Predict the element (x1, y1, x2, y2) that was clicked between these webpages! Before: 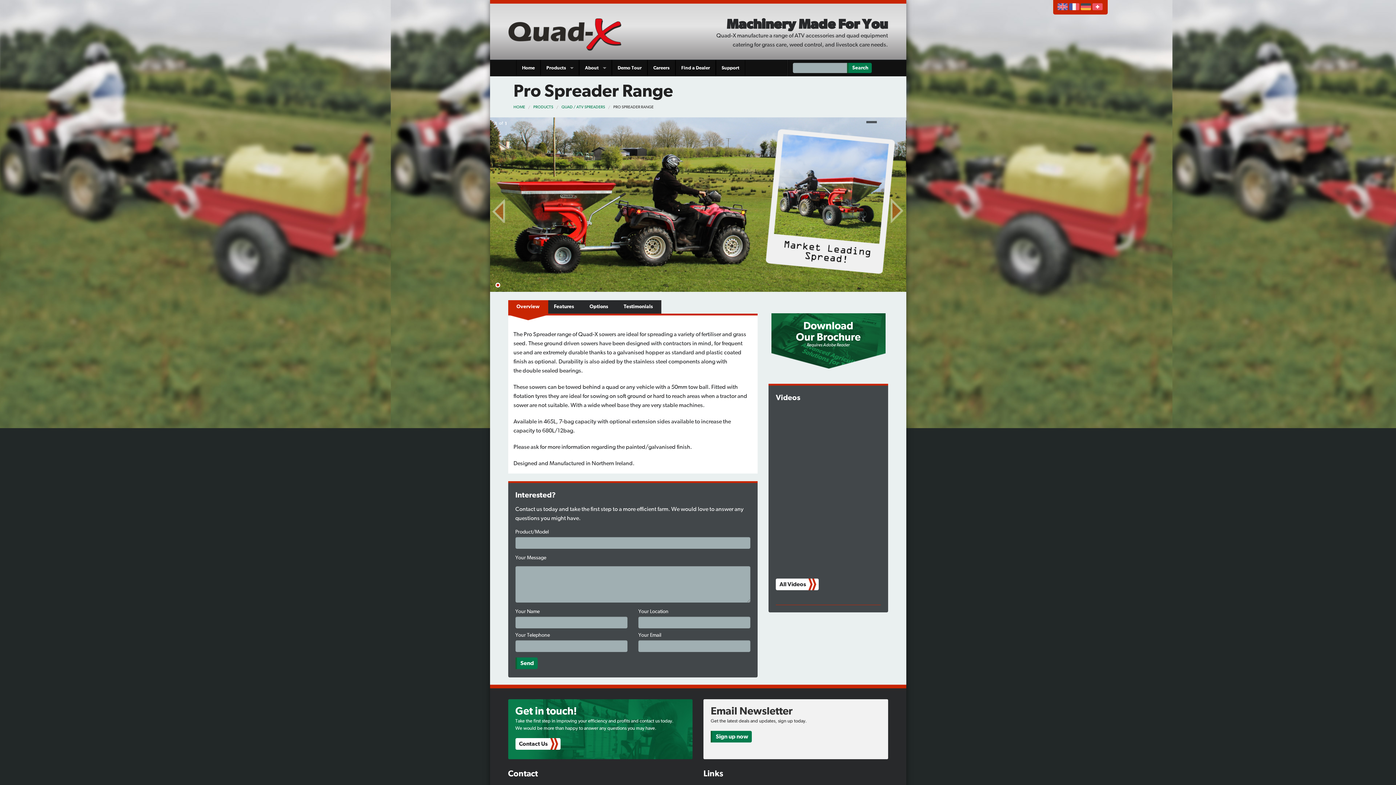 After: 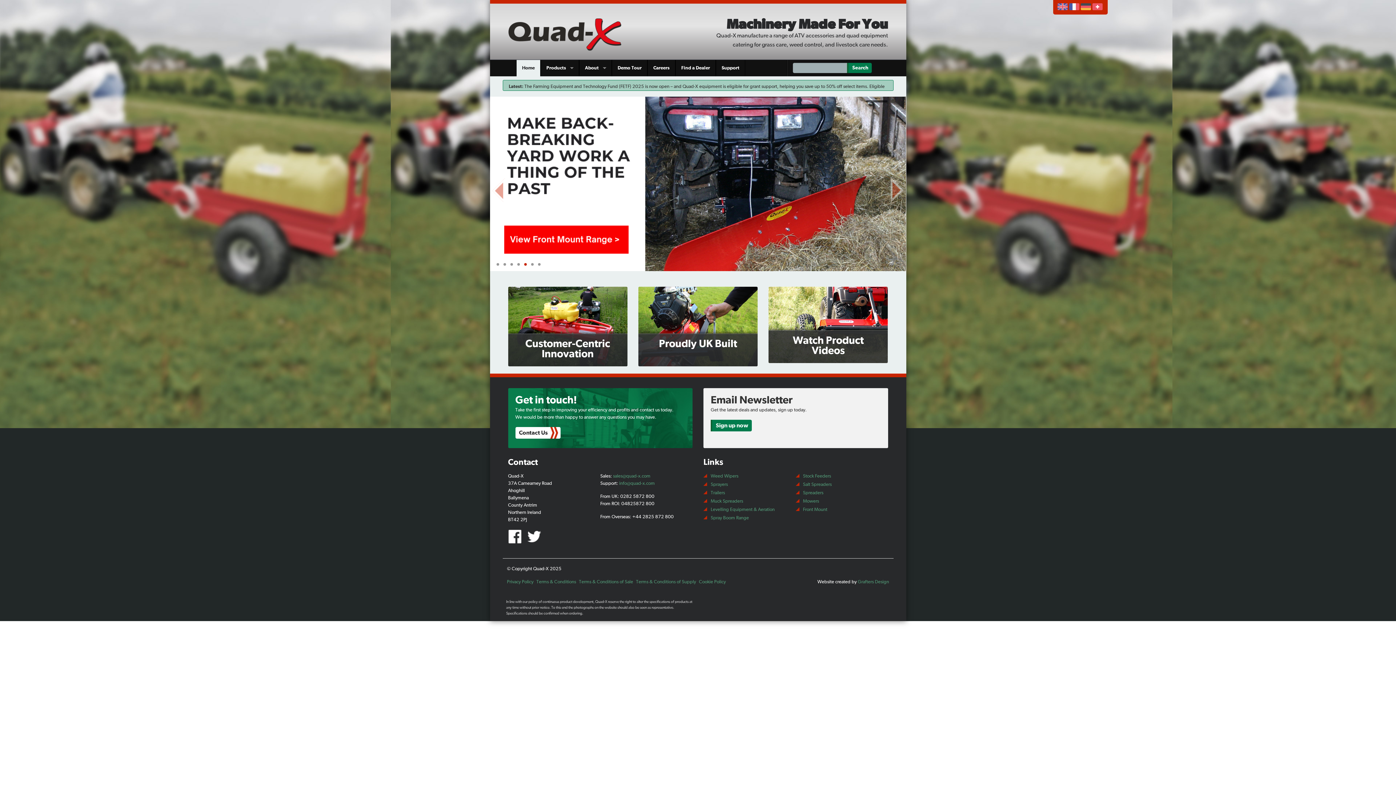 Action: bbox: (508, 24, 627, 42)